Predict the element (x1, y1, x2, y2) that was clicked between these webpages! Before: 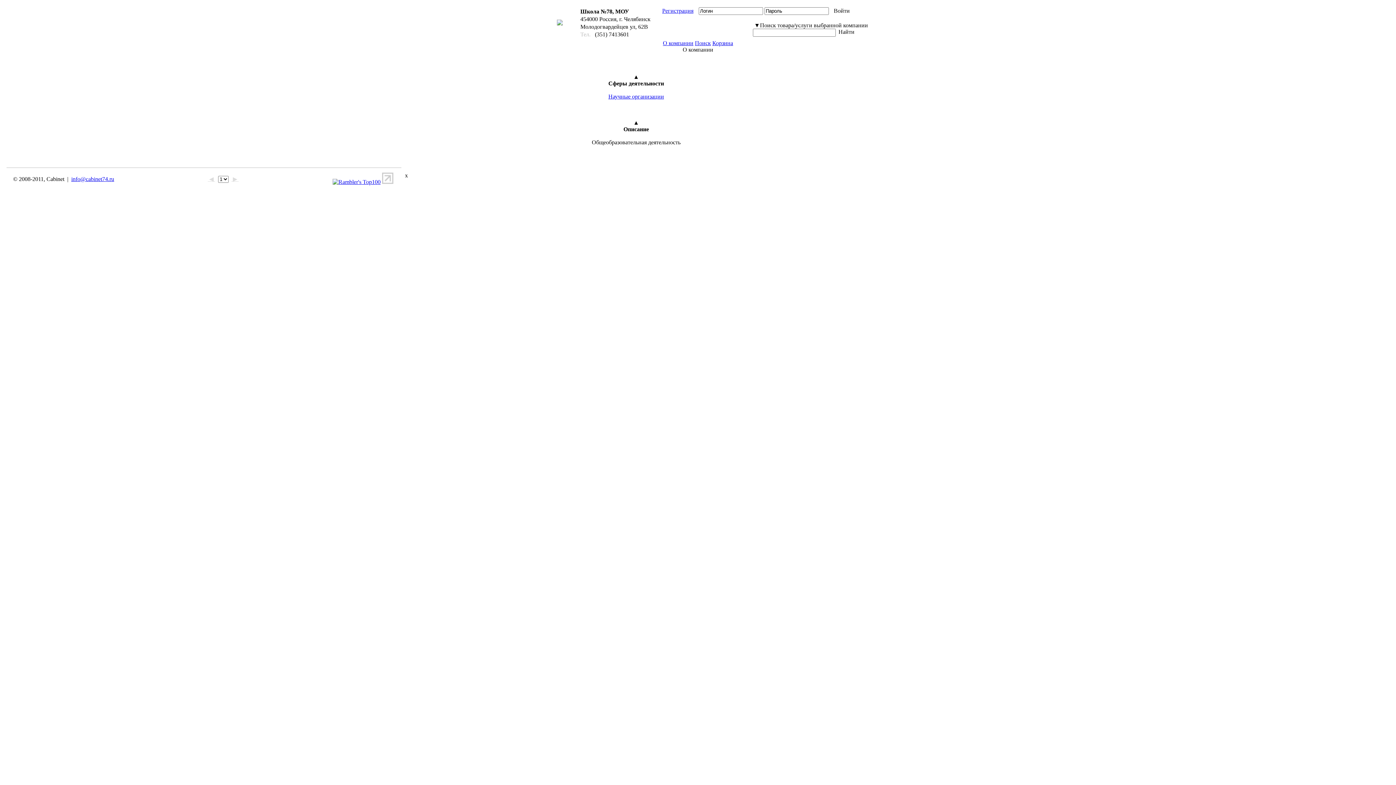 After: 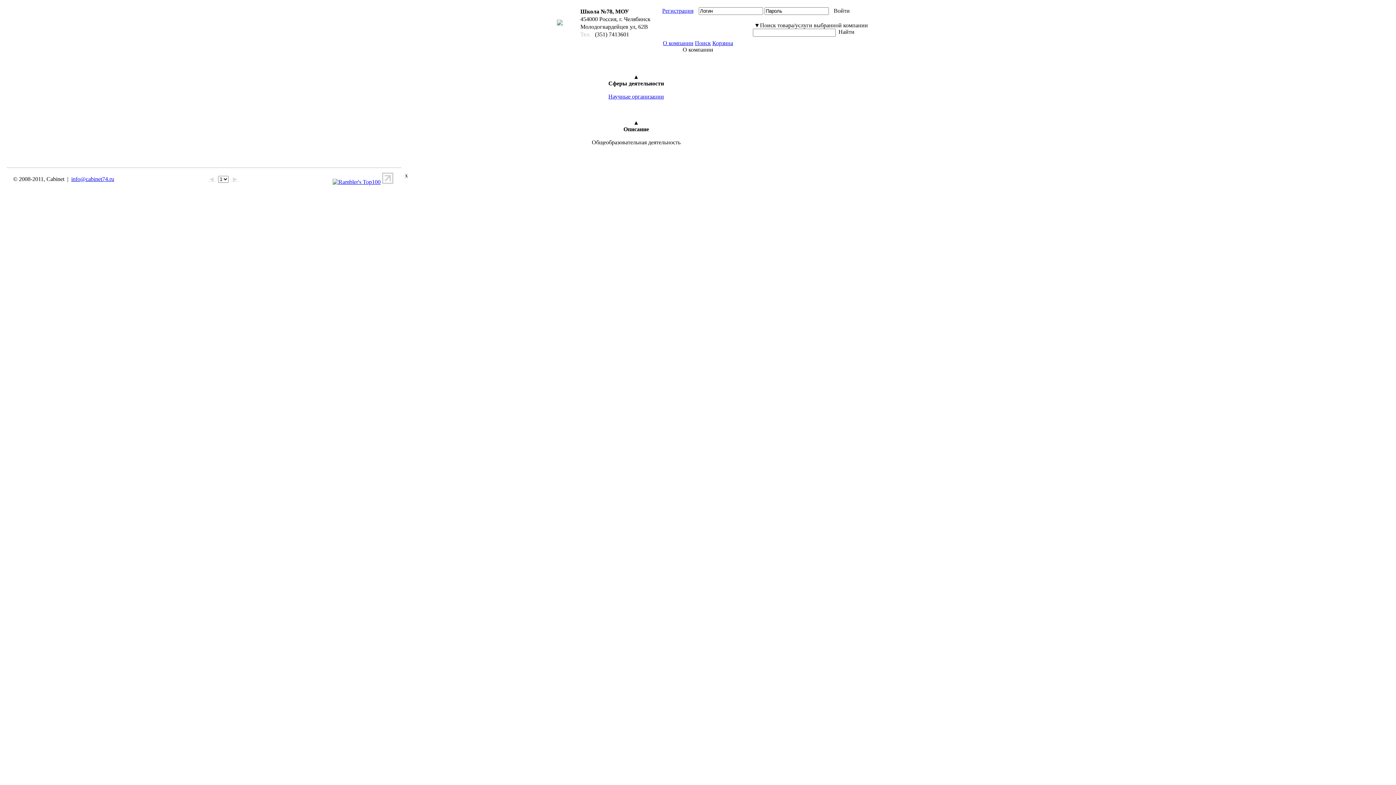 Action: bbox: (71, 176, 114, 182) label: info@cabinet74.ru